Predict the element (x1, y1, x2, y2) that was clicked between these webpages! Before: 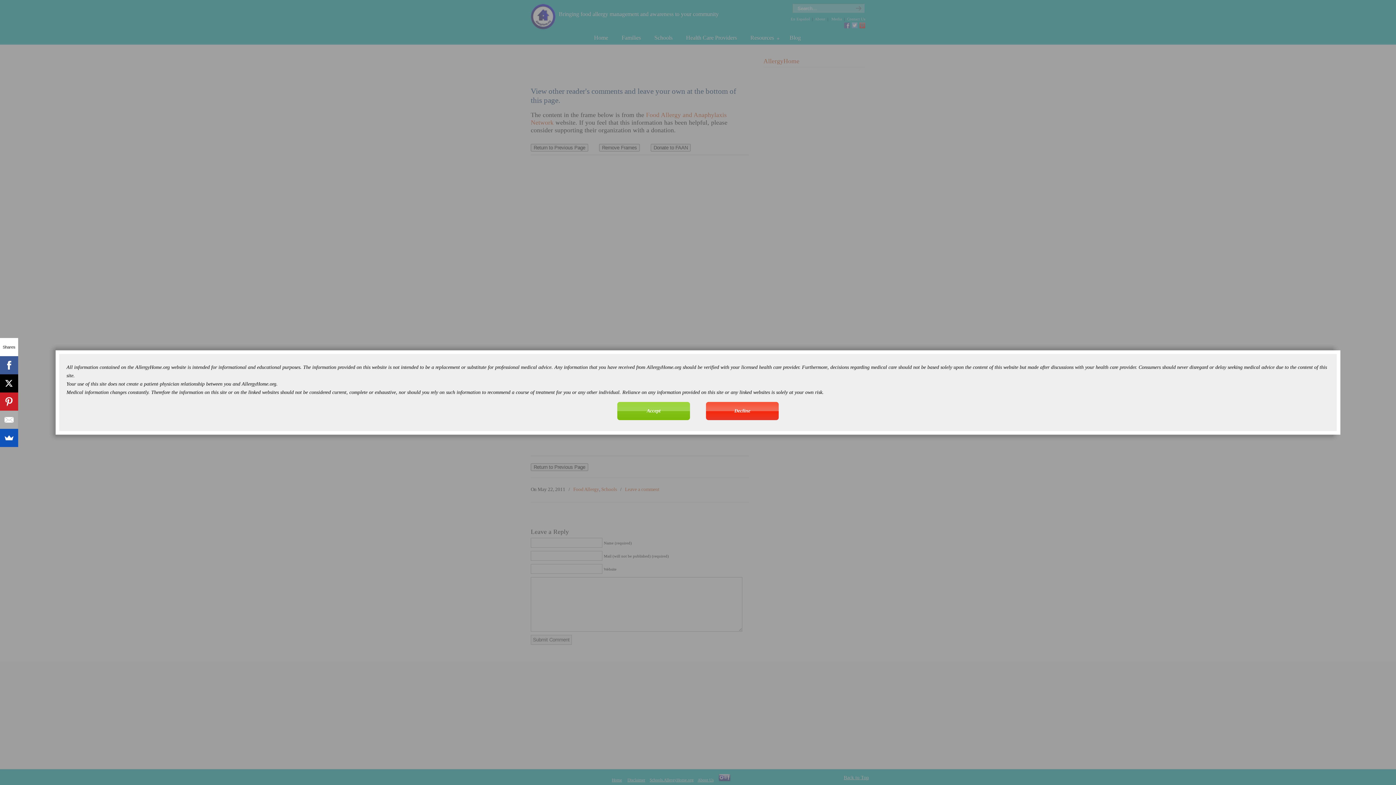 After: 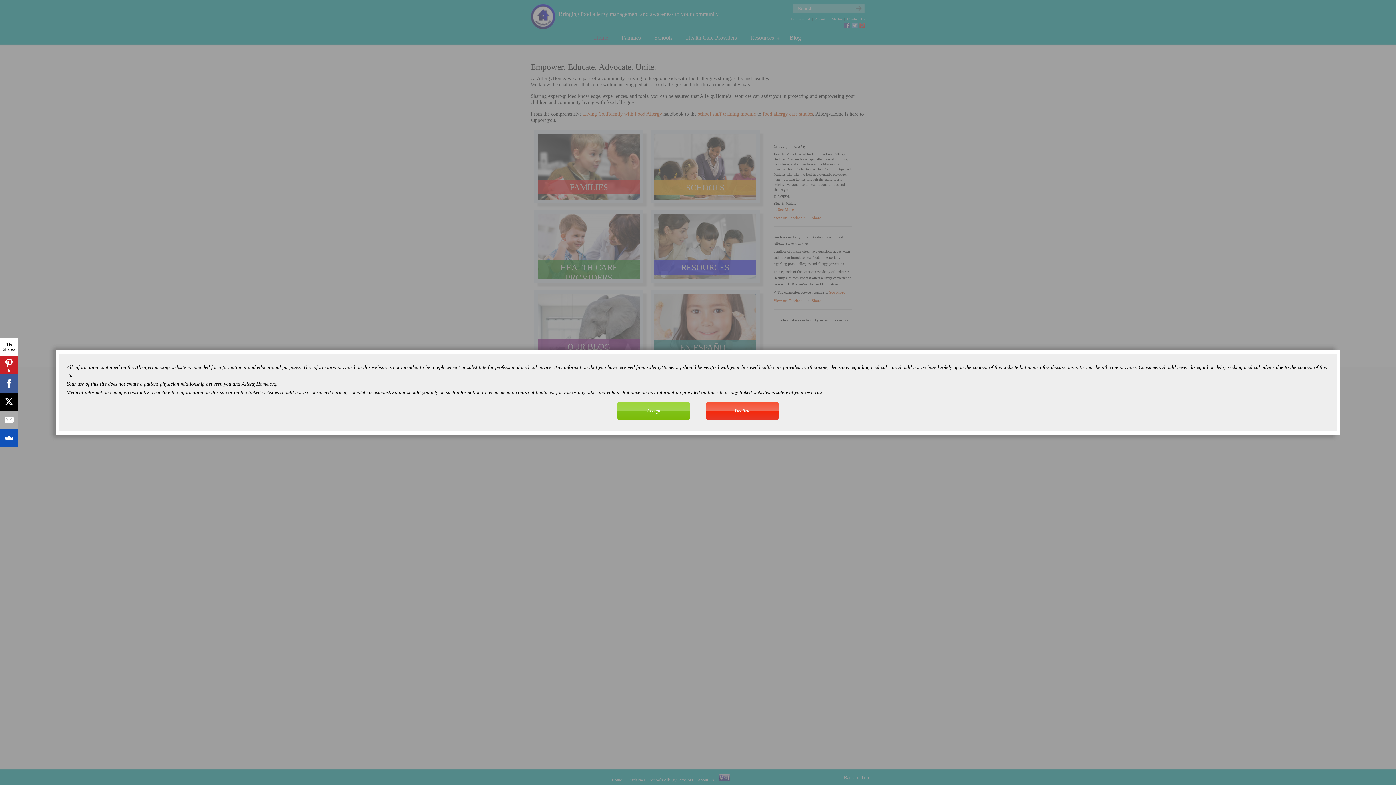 Action: bbox: (706, 402, 778, 420) label: Decline